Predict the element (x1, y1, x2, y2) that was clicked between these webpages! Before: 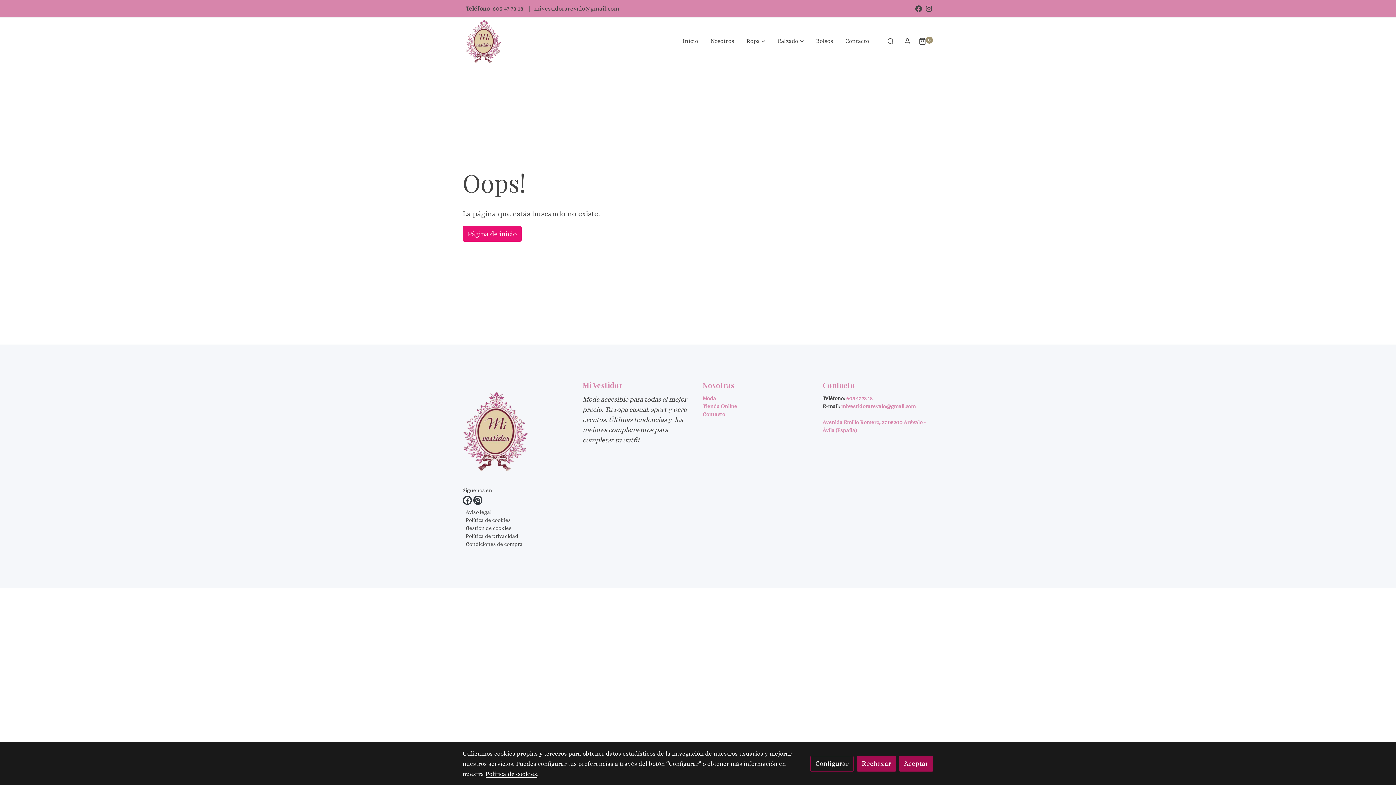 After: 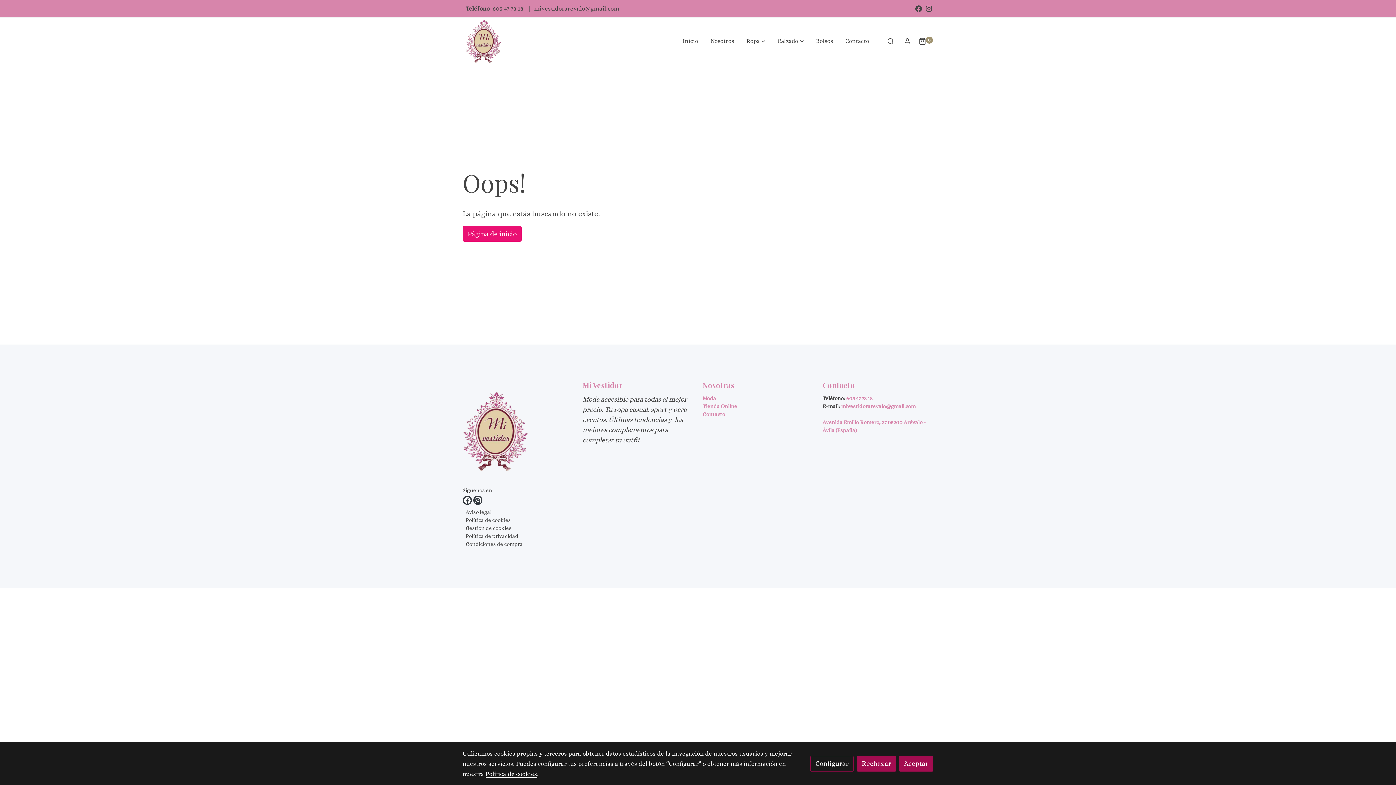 Action: bbox: (532, 4, 620, 11) label: mivestidorarevalo@gmail.com